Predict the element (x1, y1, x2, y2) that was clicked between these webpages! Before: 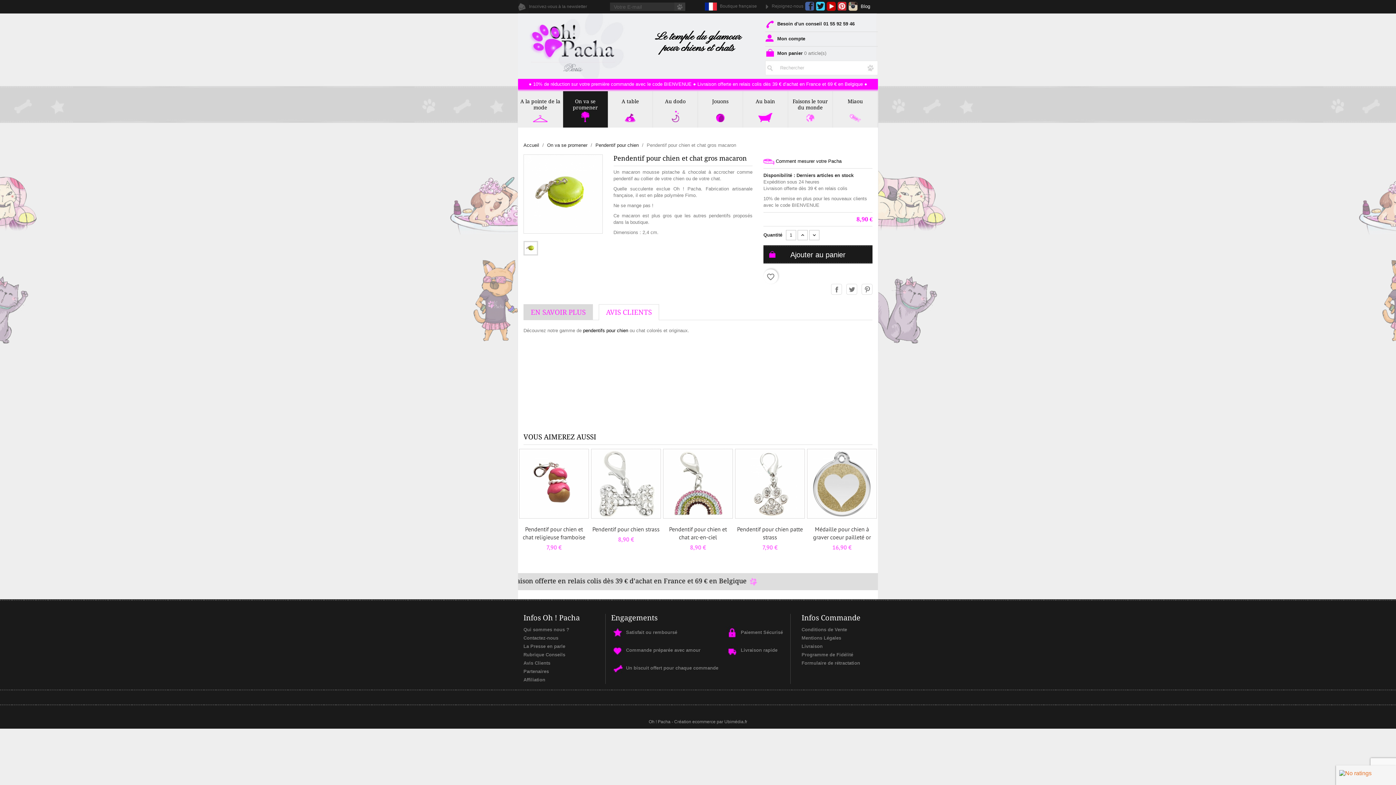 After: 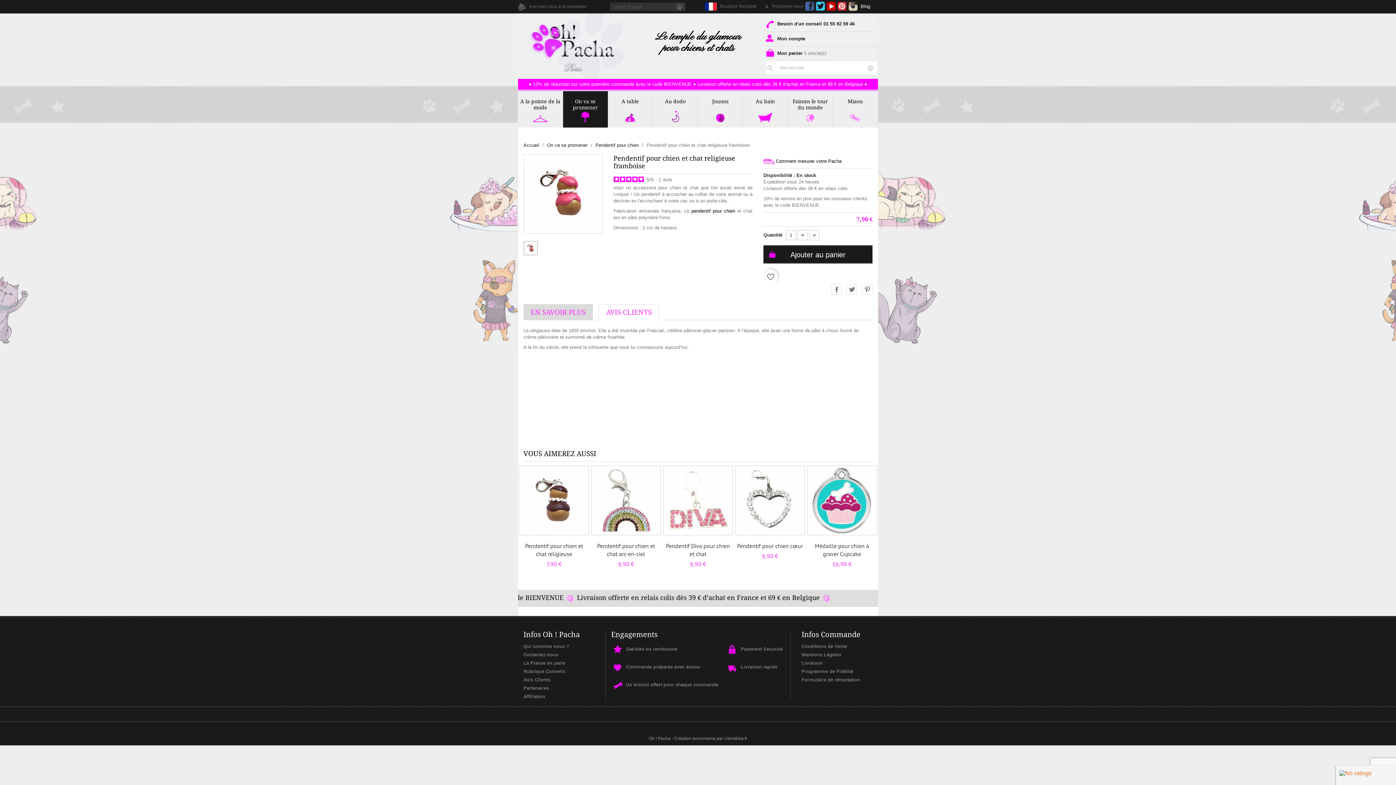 Action: bbox: (518, 448, 590, 520)